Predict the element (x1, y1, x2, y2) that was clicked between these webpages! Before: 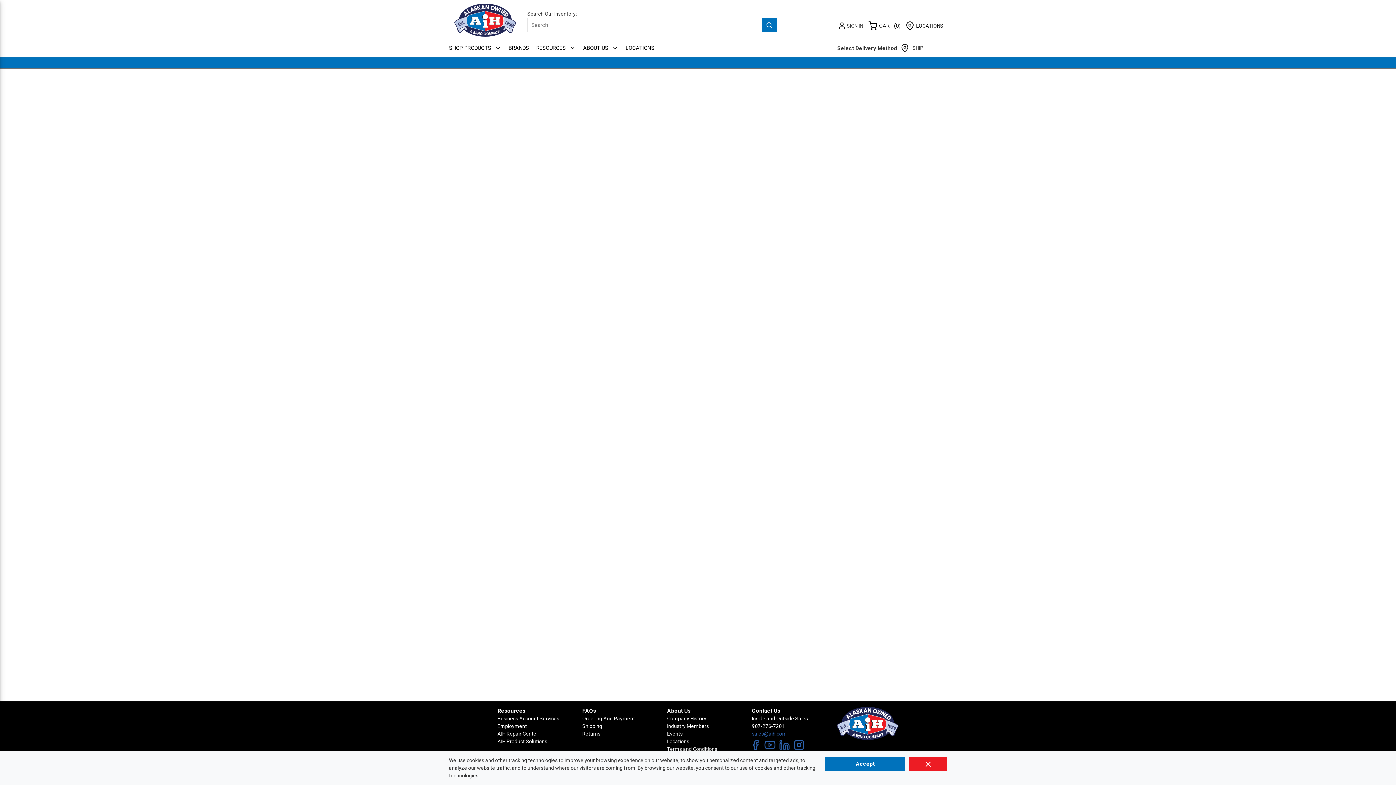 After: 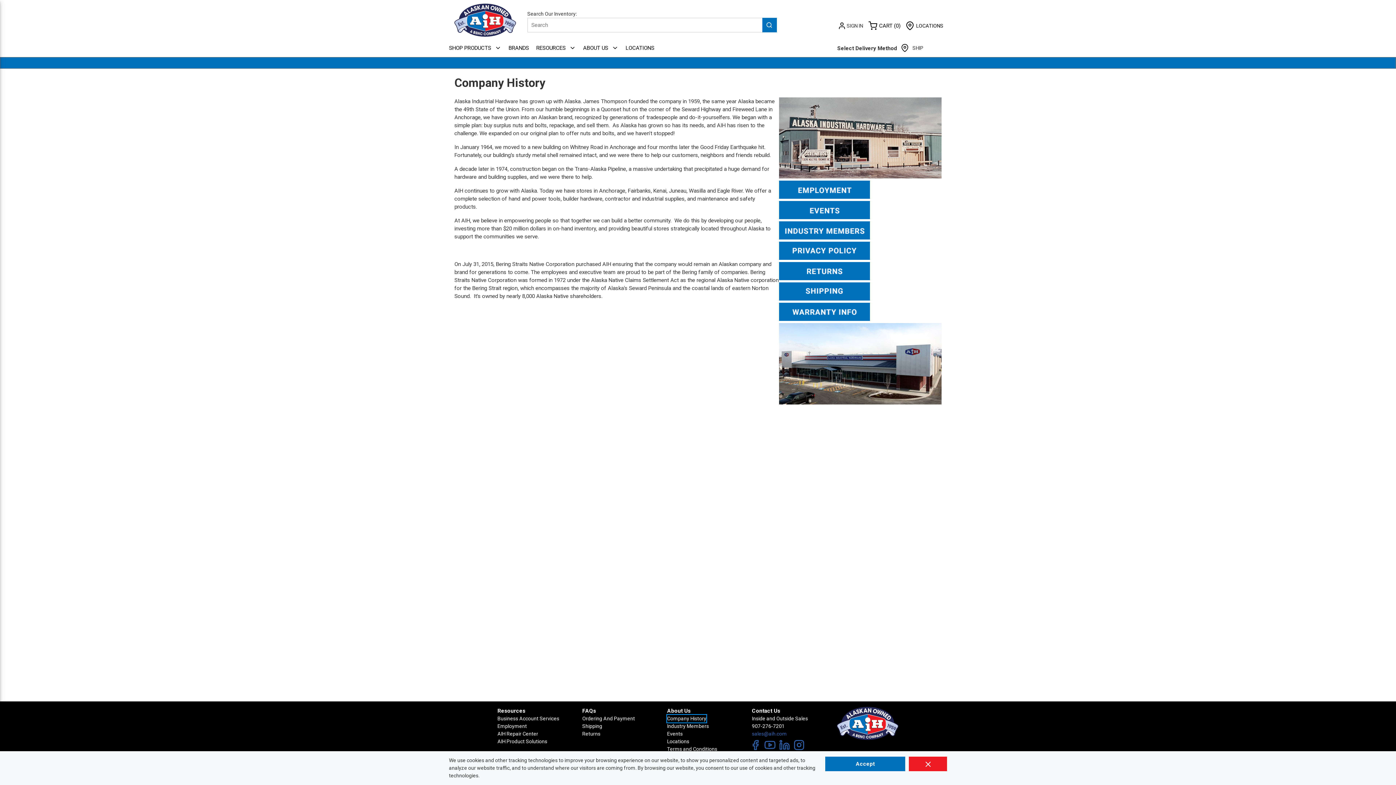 Action: bbox: (667, 715, 706, 722) label: Company History